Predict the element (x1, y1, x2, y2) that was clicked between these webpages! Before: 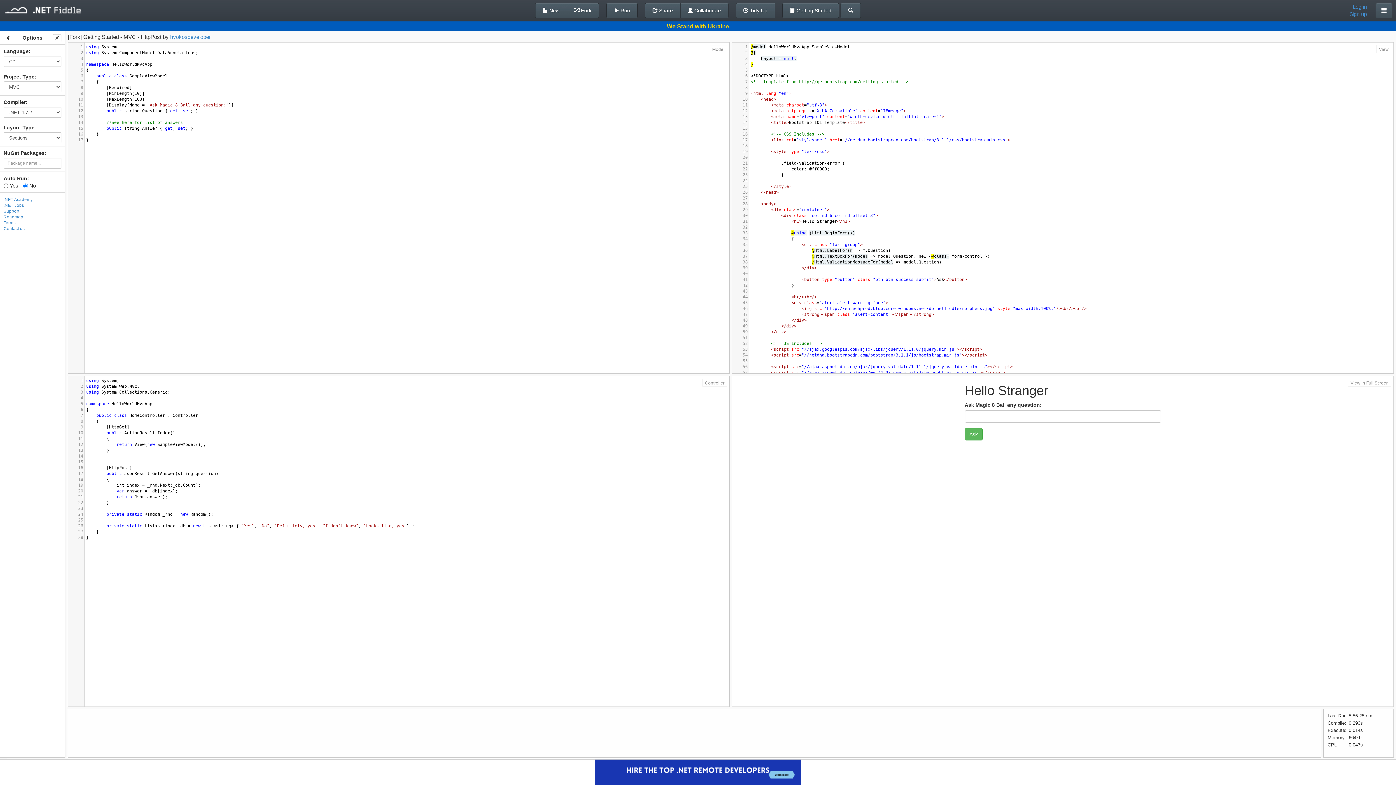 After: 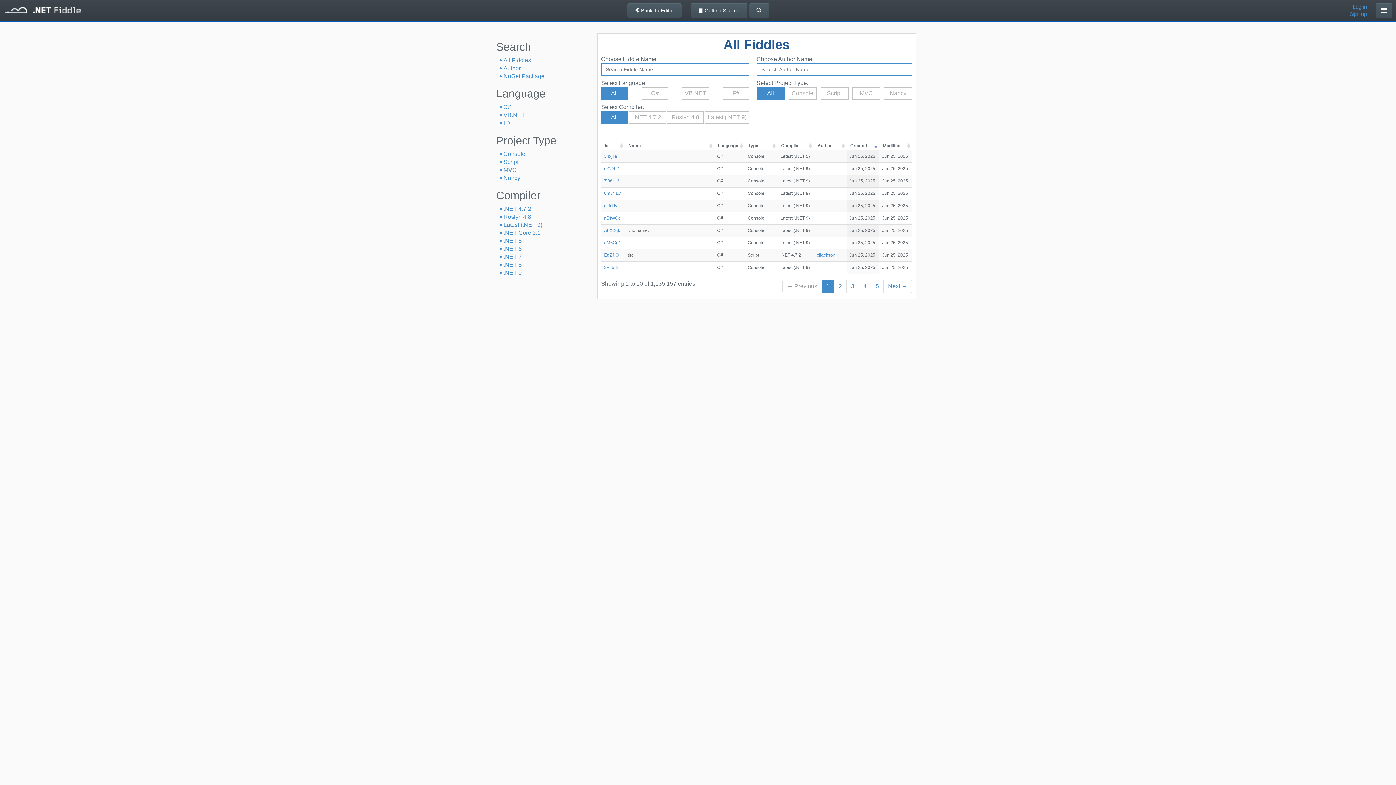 Action: bbox: (840, 2, 861, 18)